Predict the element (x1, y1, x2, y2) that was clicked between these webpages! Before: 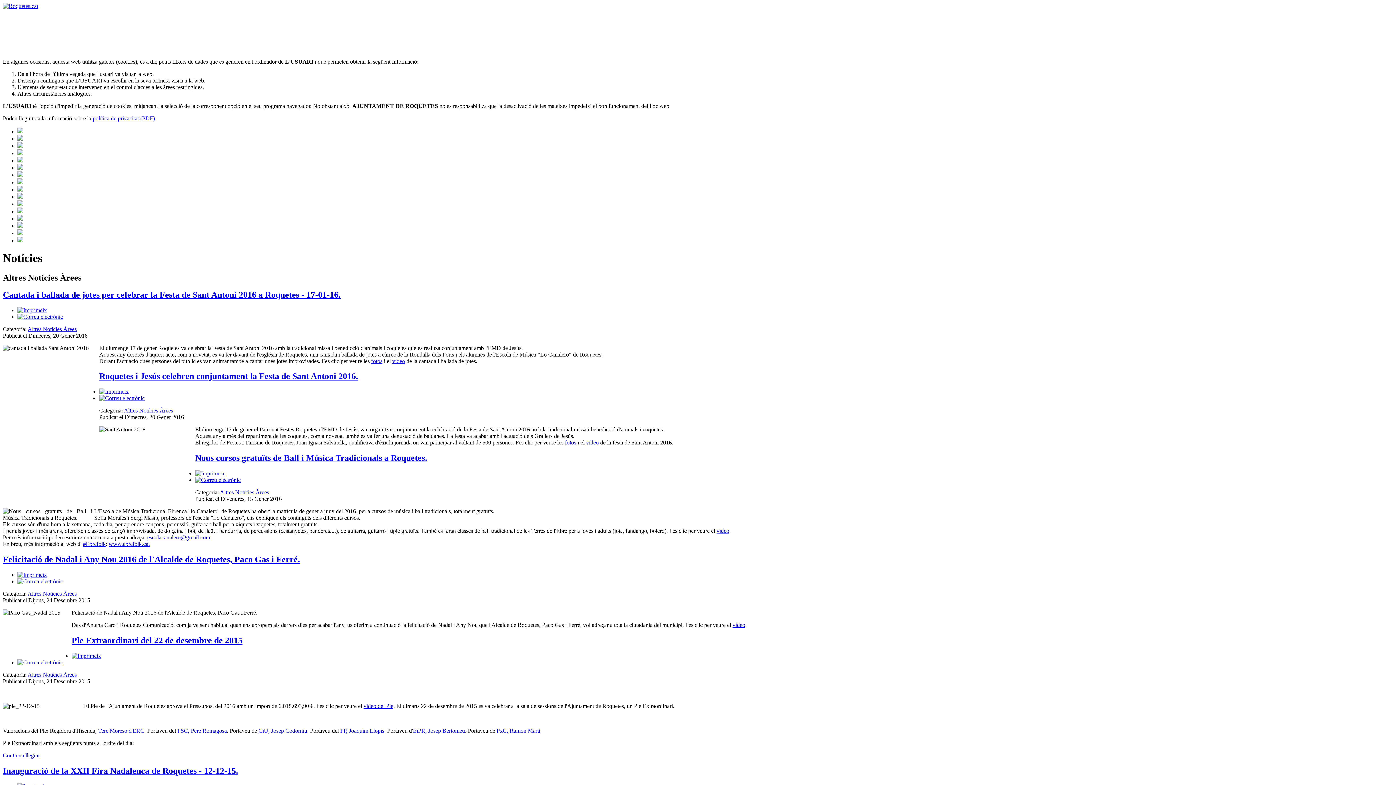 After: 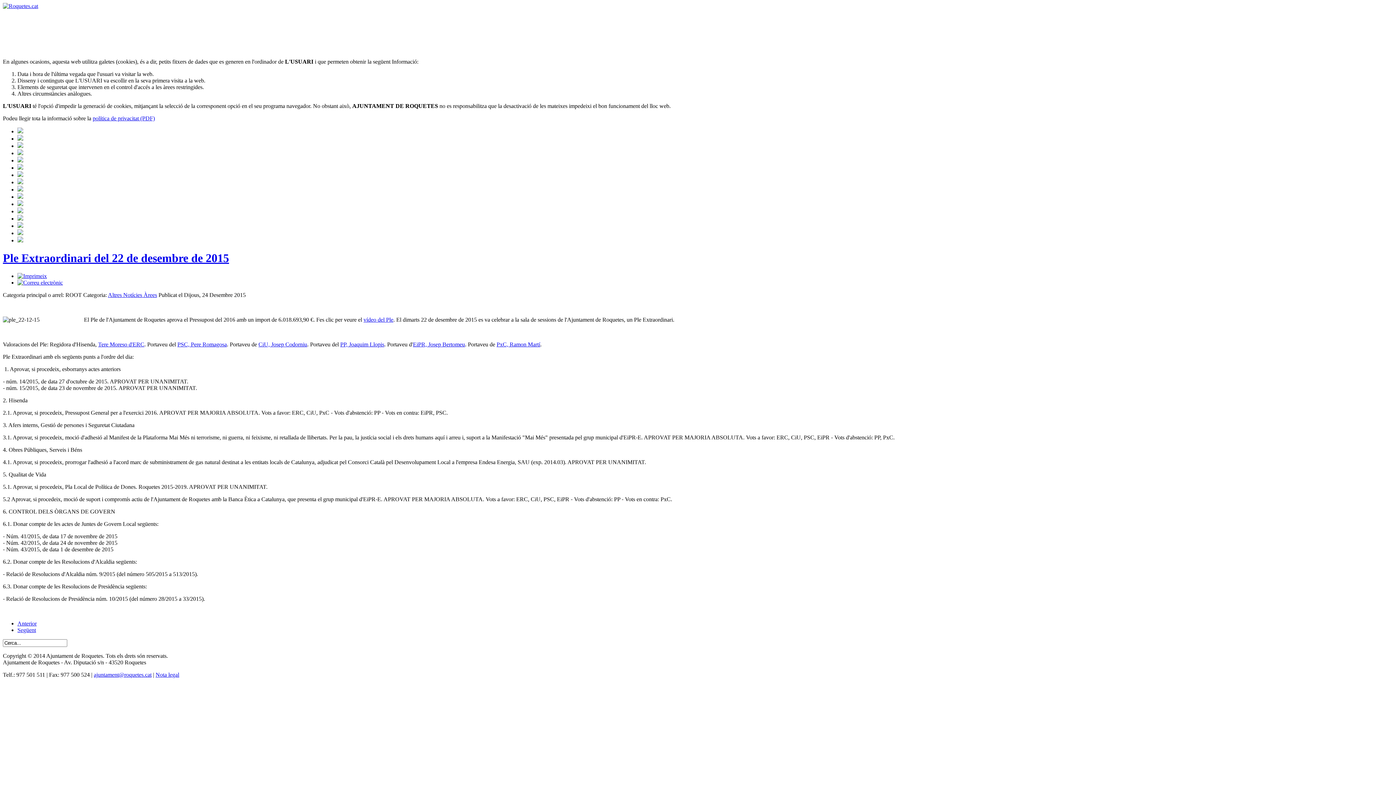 Action: bbox: (2, 752, 39, 758) label: Continua llegint